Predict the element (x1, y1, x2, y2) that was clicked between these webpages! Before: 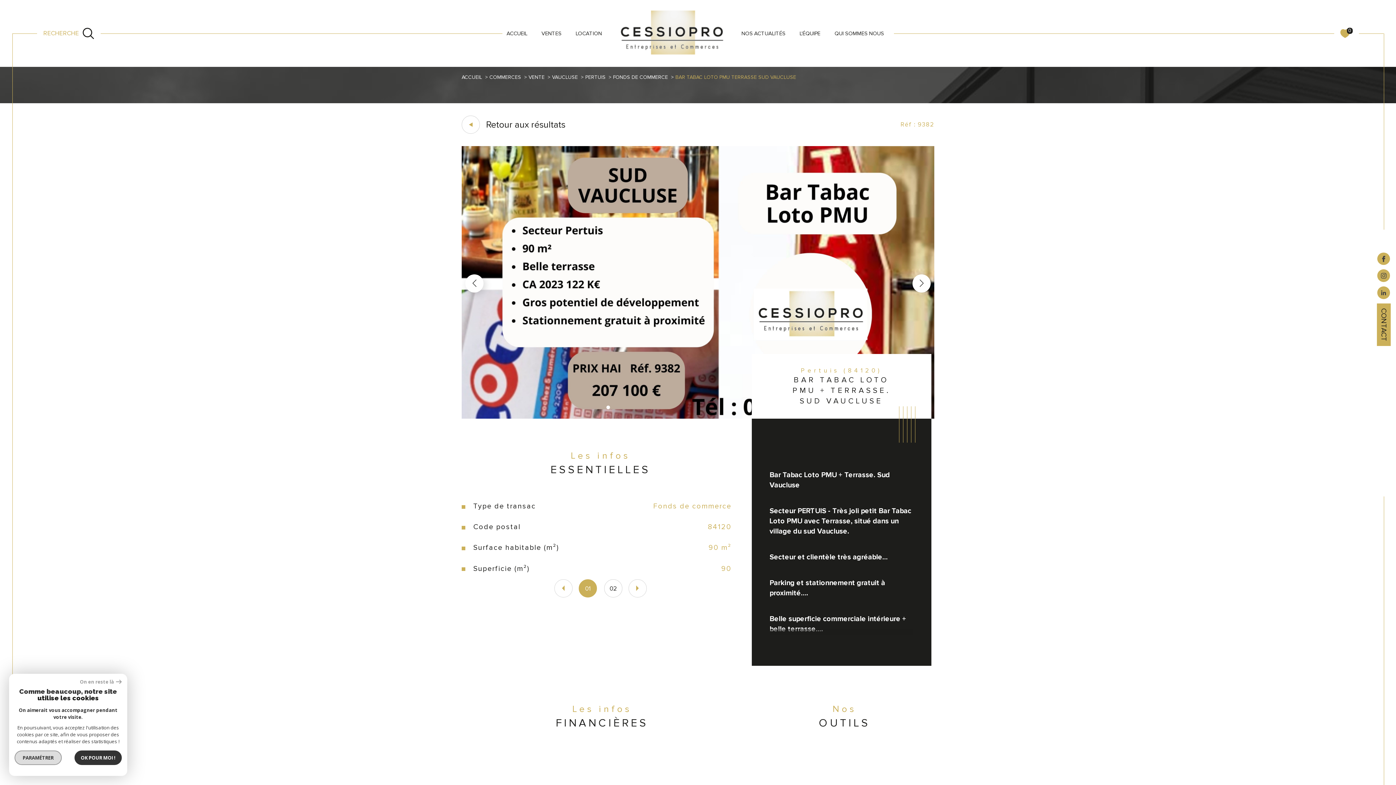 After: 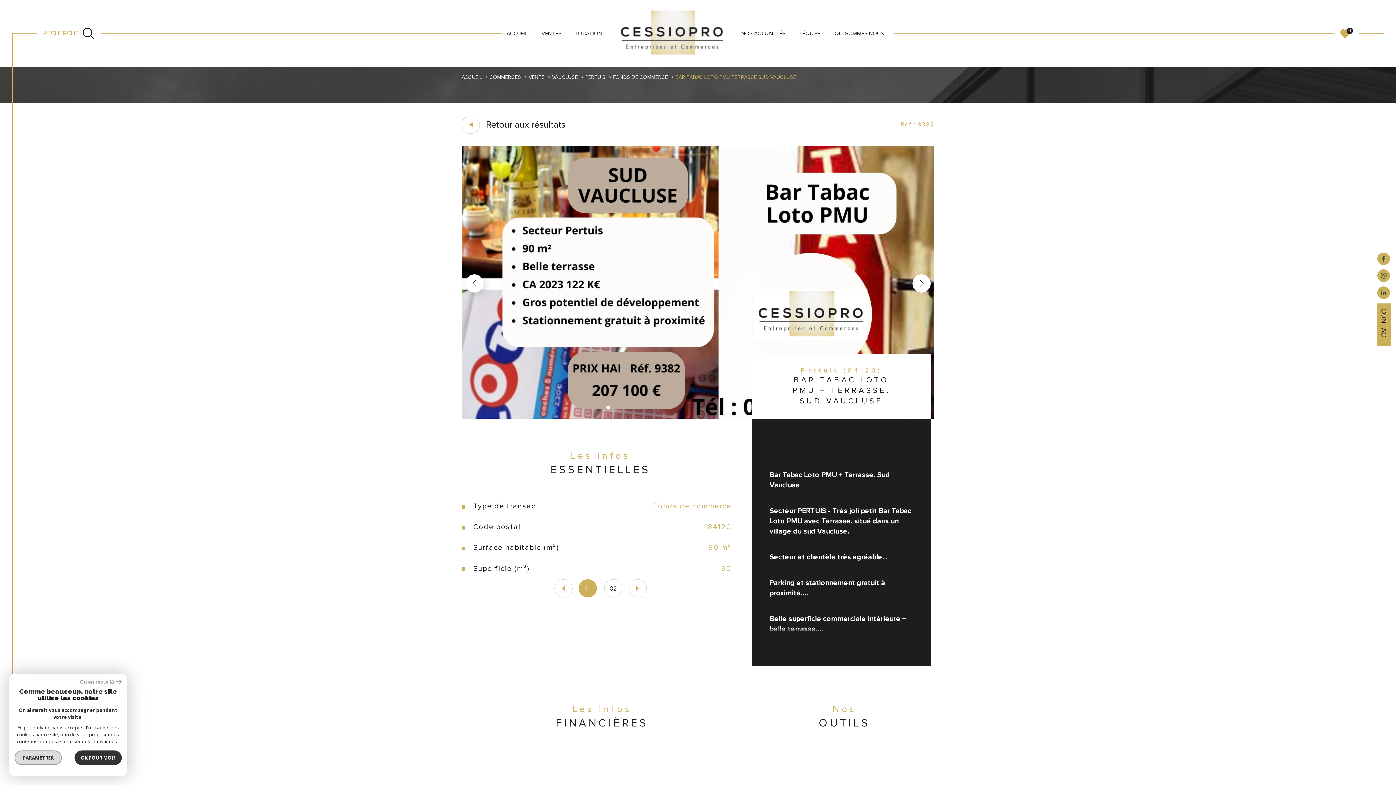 Action: label:   bbox: (1379, 250, 1388, 266)